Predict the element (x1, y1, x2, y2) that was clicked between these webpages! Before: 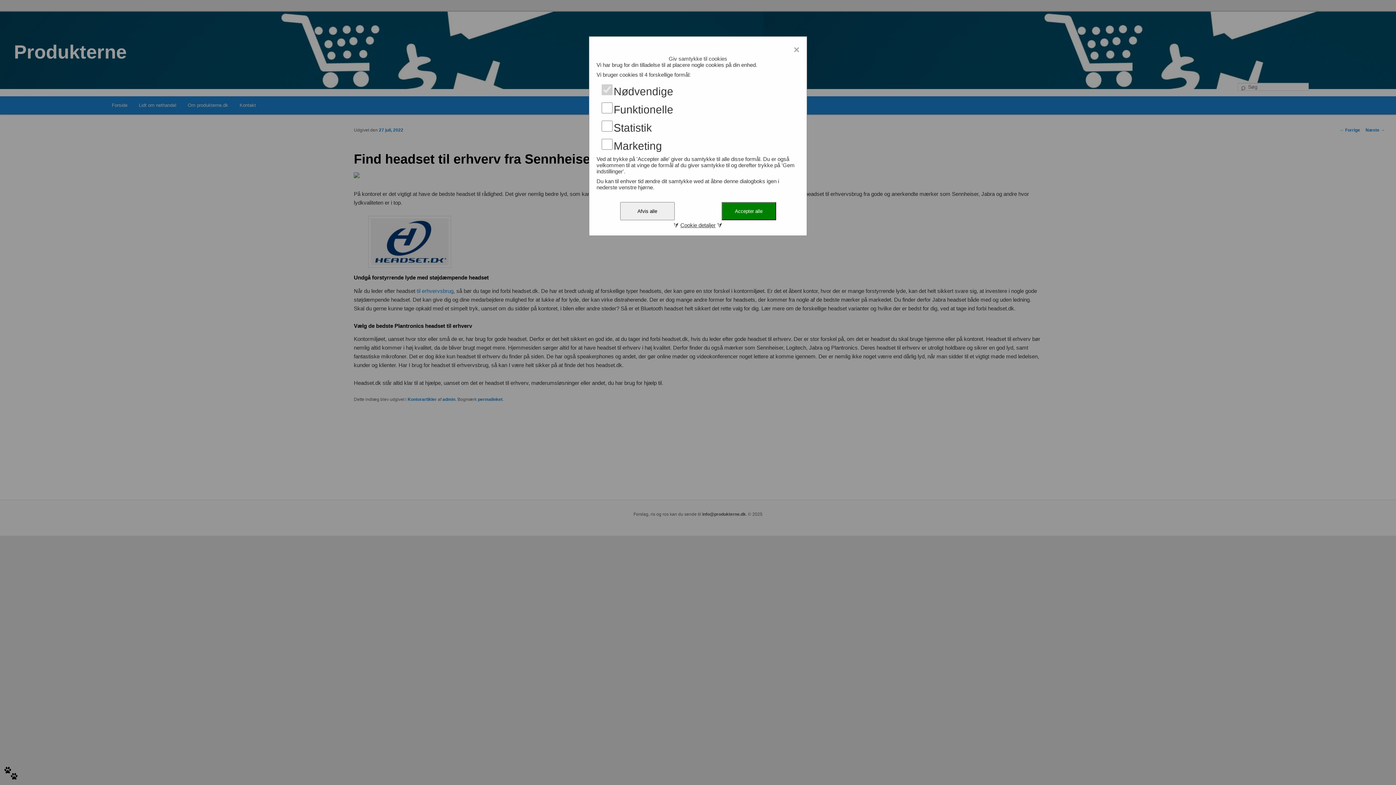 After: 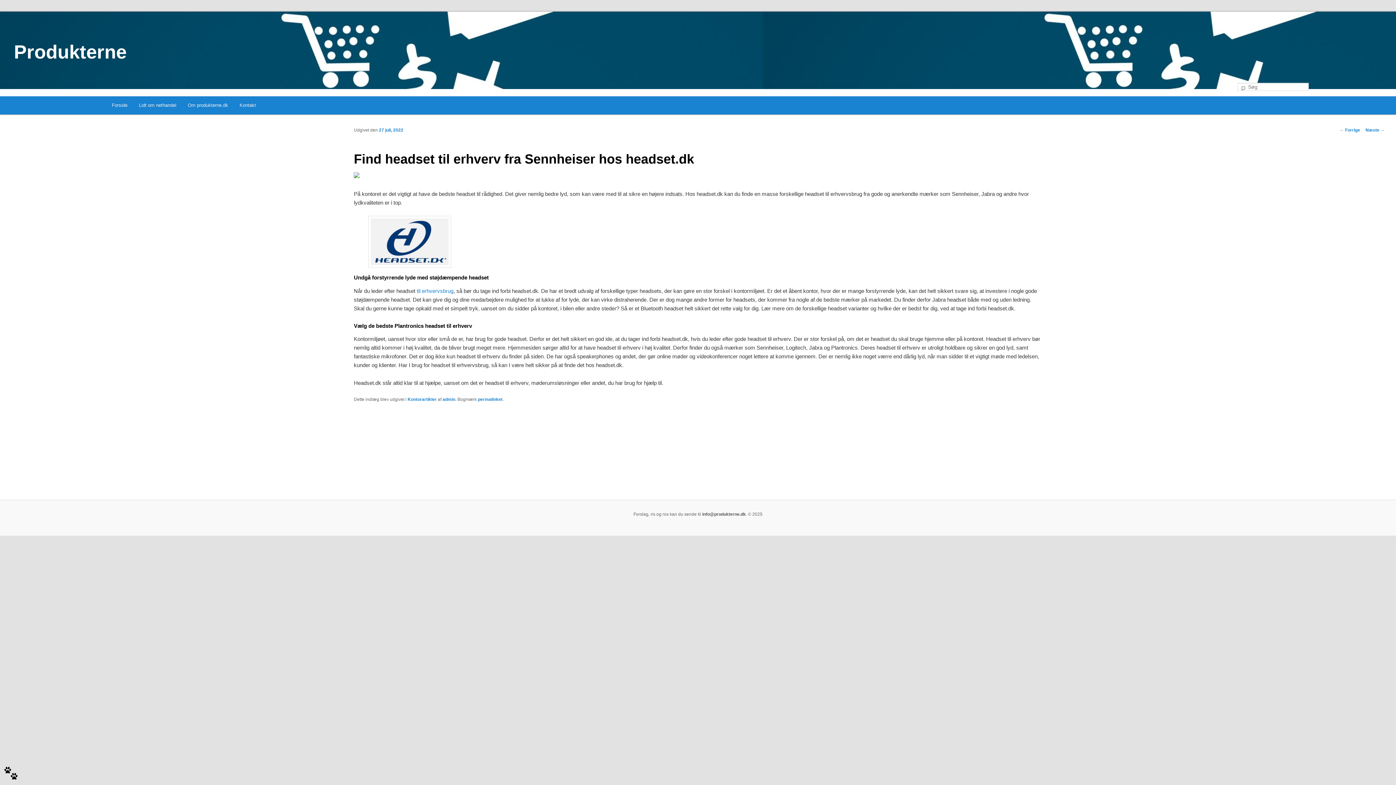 Action: bbox: (721, 202, 776, 220) label: Accepter alle